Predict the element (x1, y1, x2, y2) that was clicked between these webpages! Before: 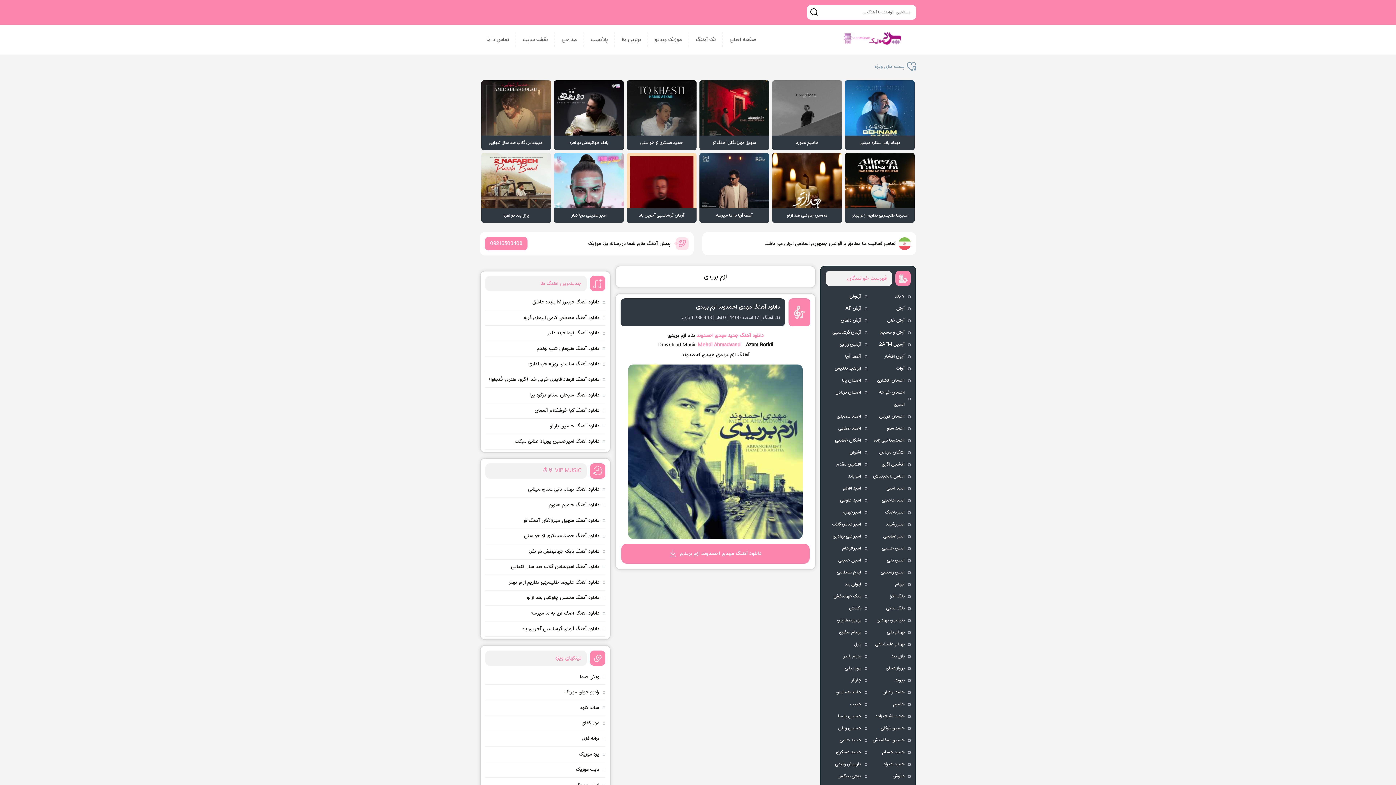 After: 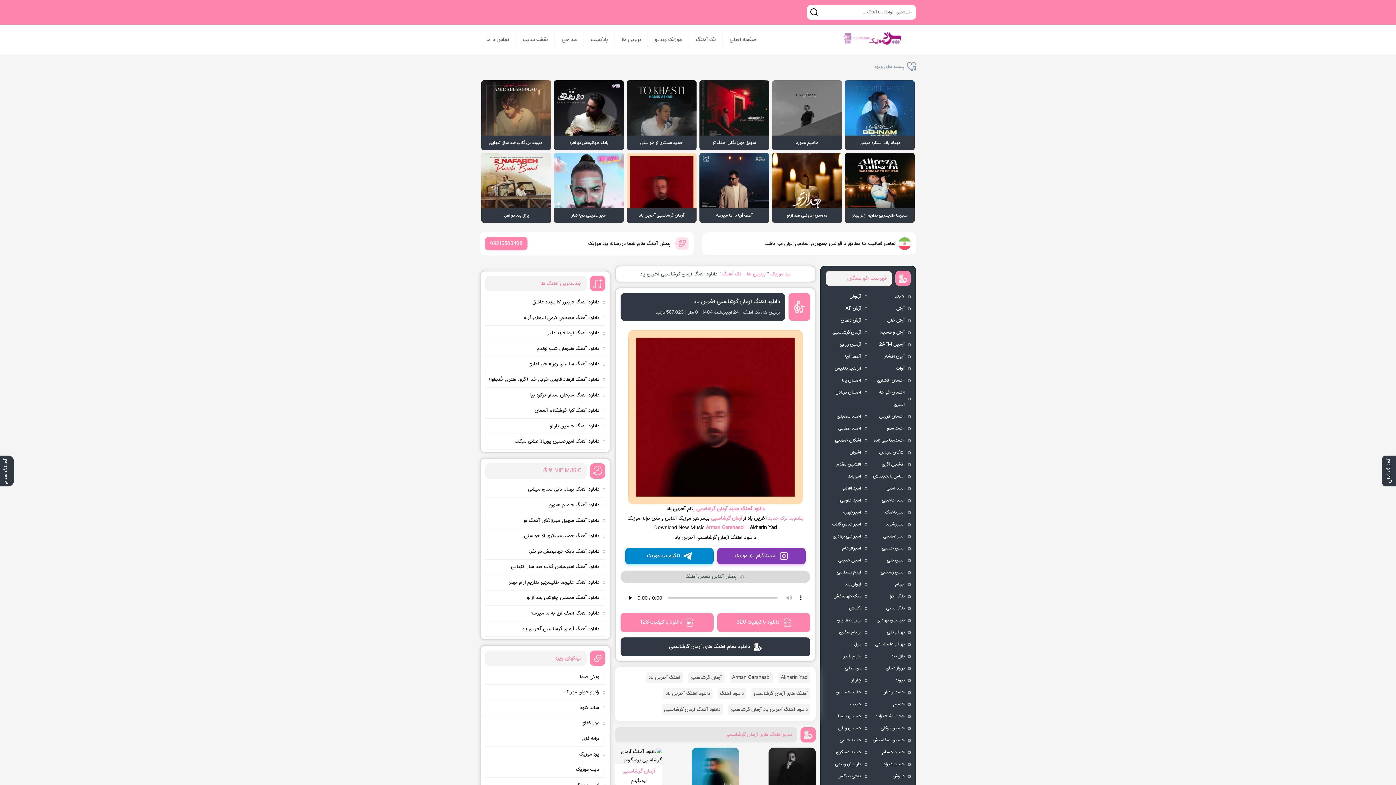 Action: label: آرمان گرشاسبی آخرین یاد bbox: (626, 153, 696, 222)